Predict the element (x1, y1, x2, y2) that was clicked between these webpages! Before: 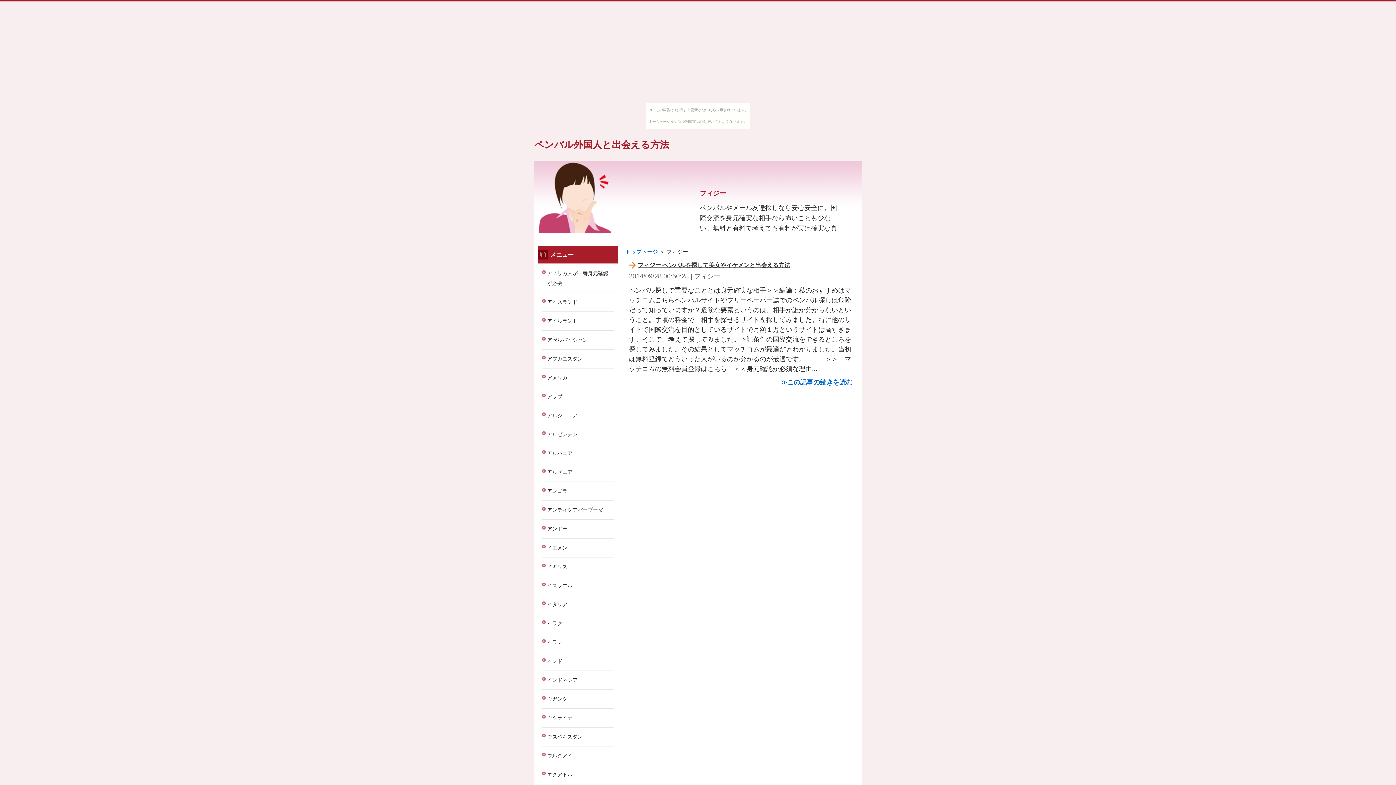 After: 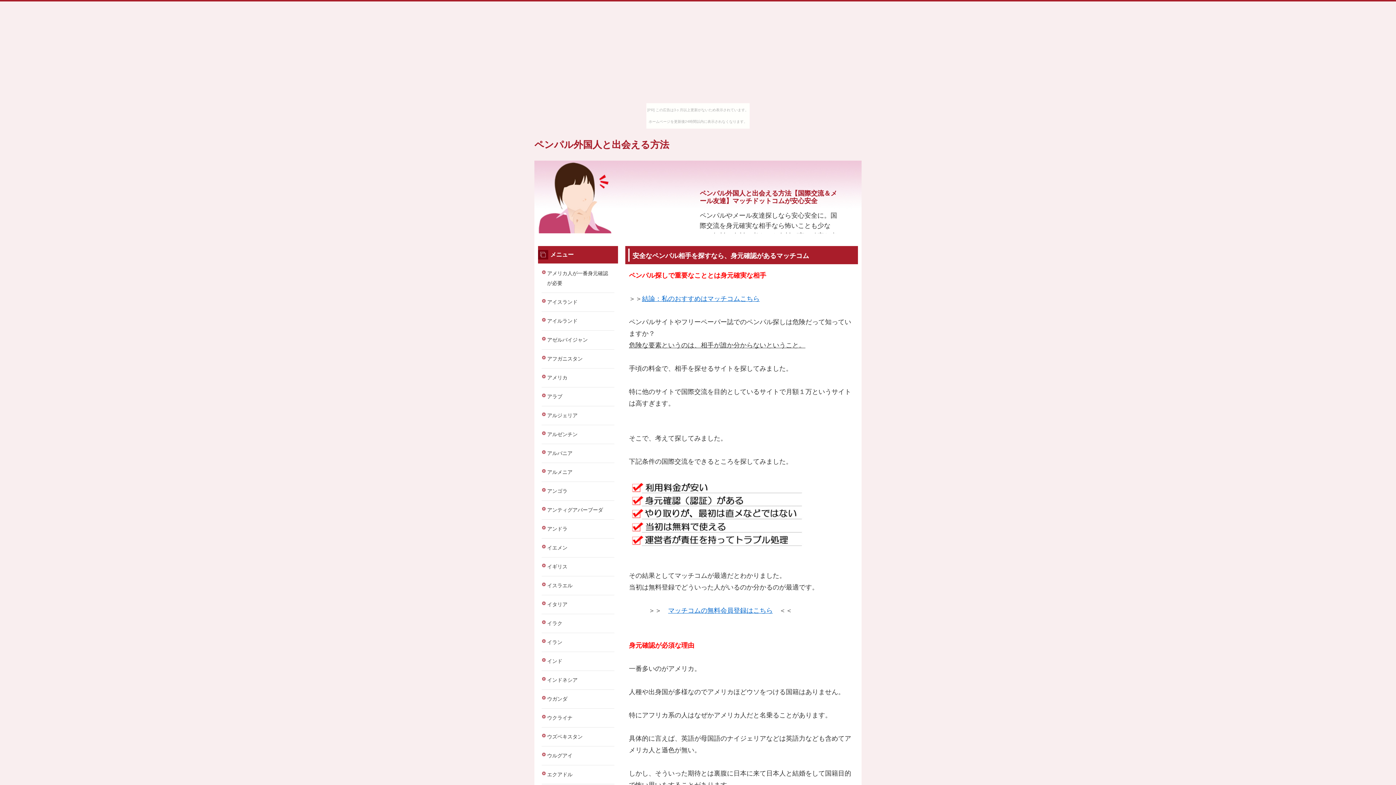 Action: bbox: (534, 139, 669, 150) label: ペンパル外国人と出会える方法